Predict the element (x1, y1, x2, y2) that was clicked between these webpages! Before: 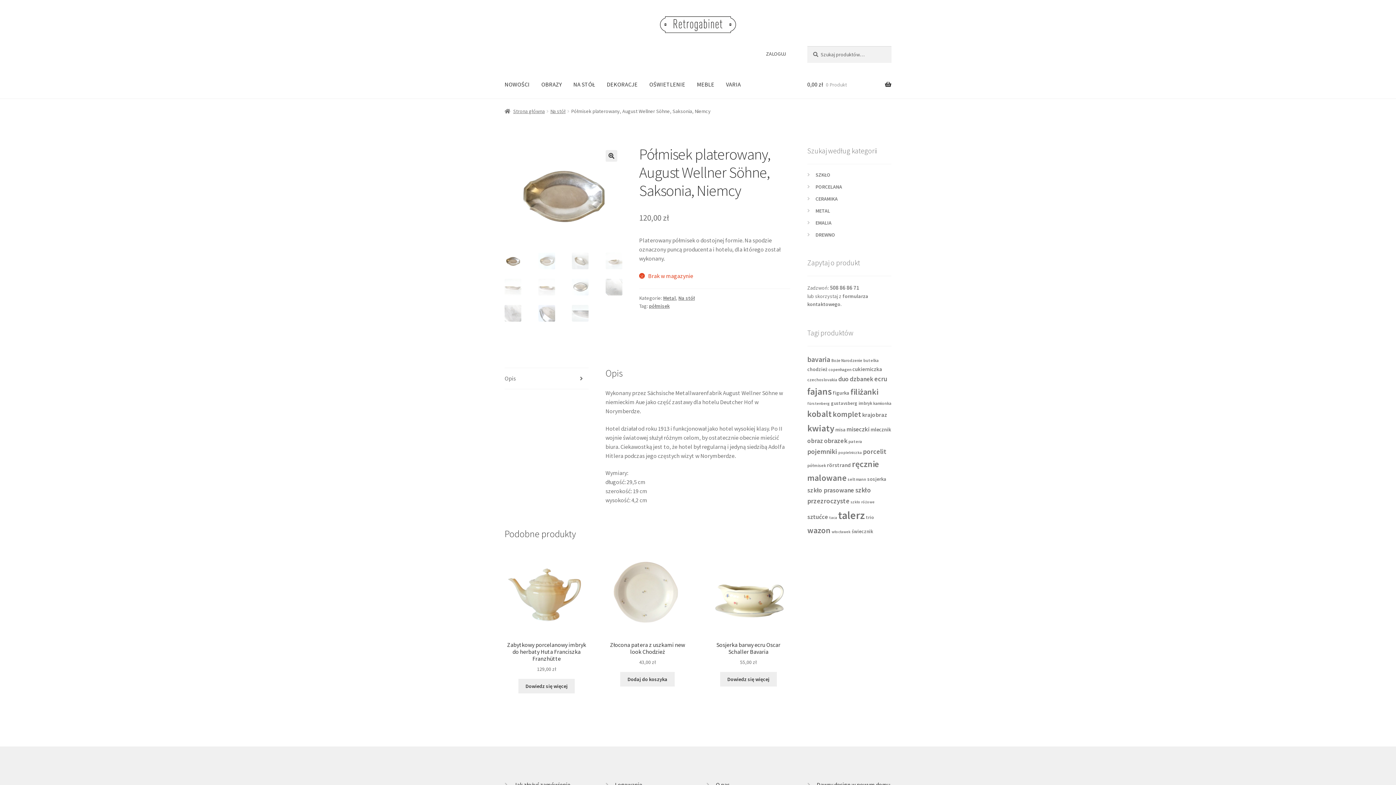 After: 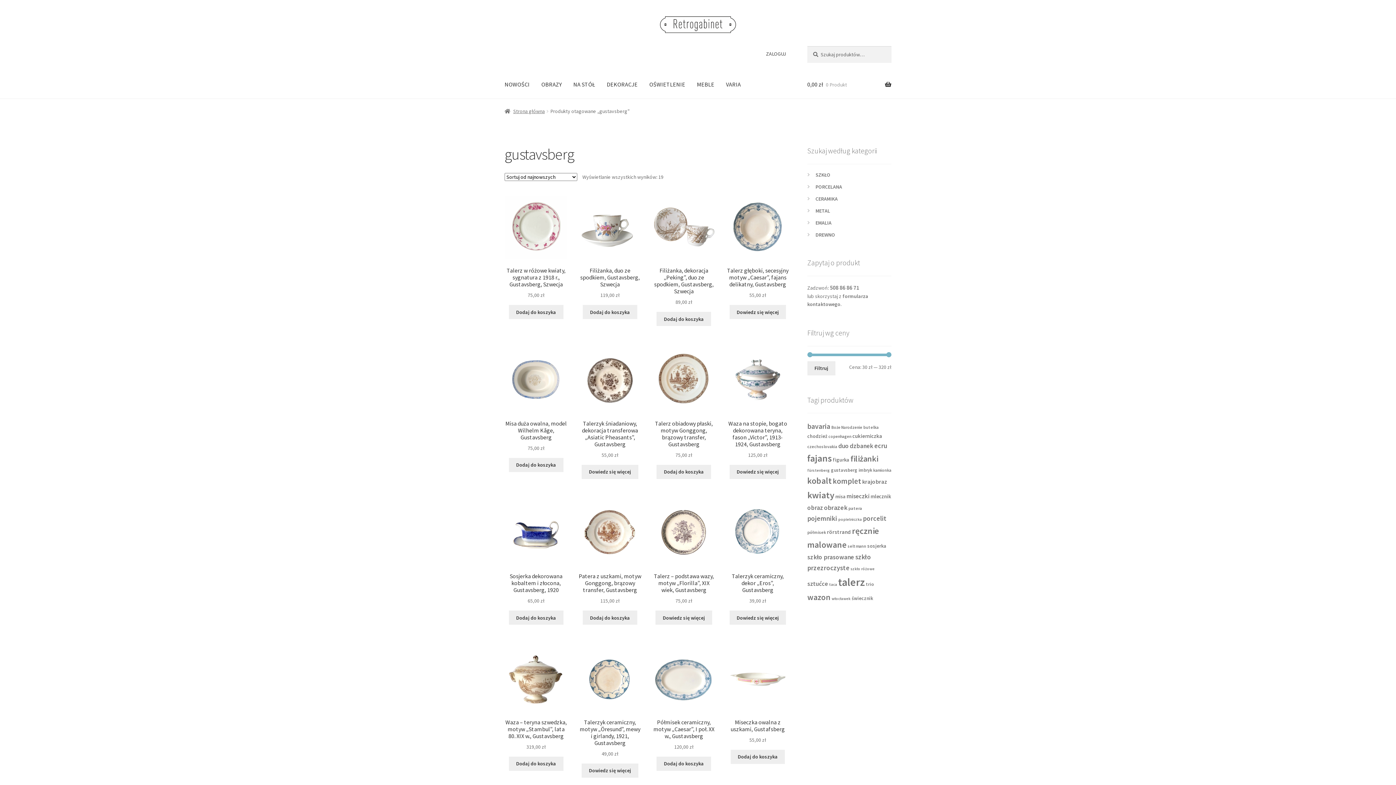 Action: bbox: (831, 400, 857, 406) label: gustavsberg (19 produktów)